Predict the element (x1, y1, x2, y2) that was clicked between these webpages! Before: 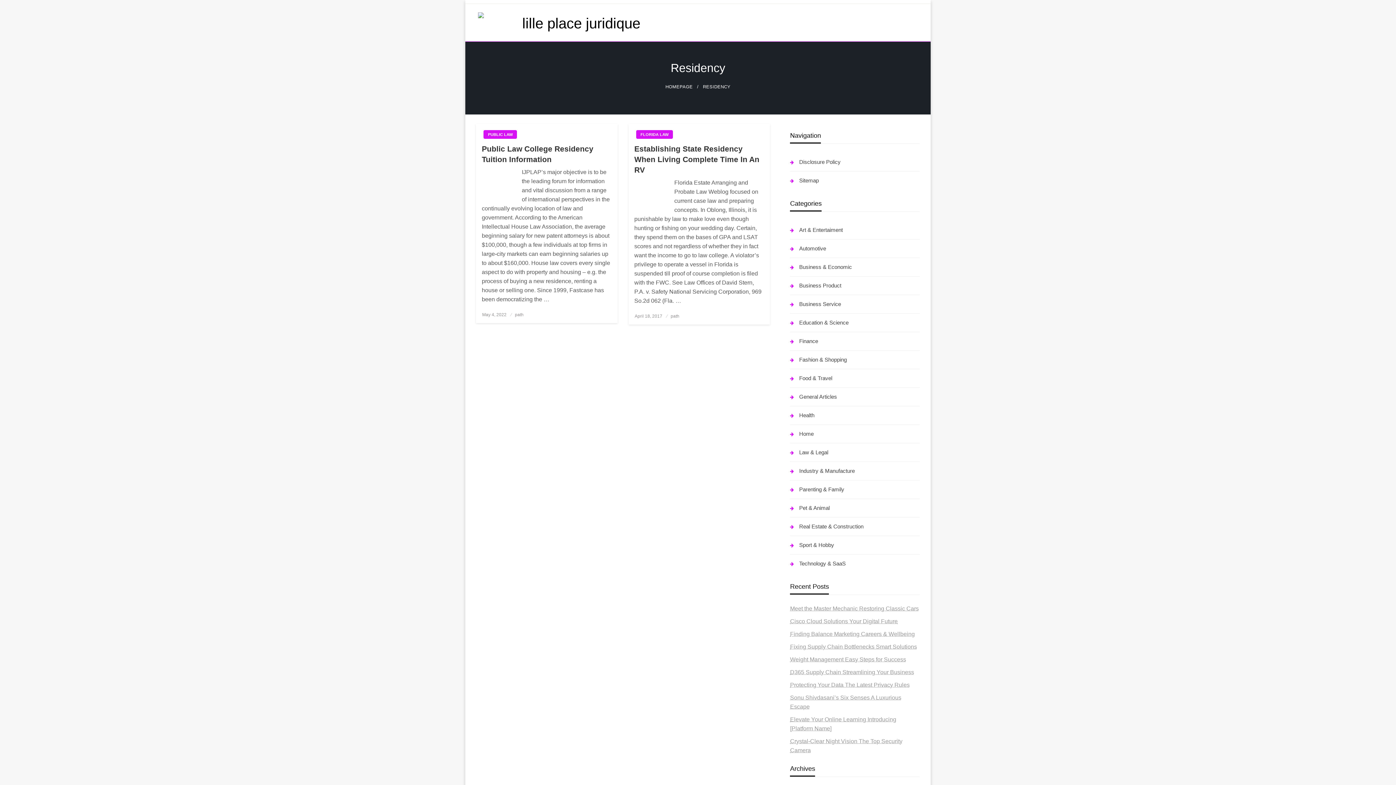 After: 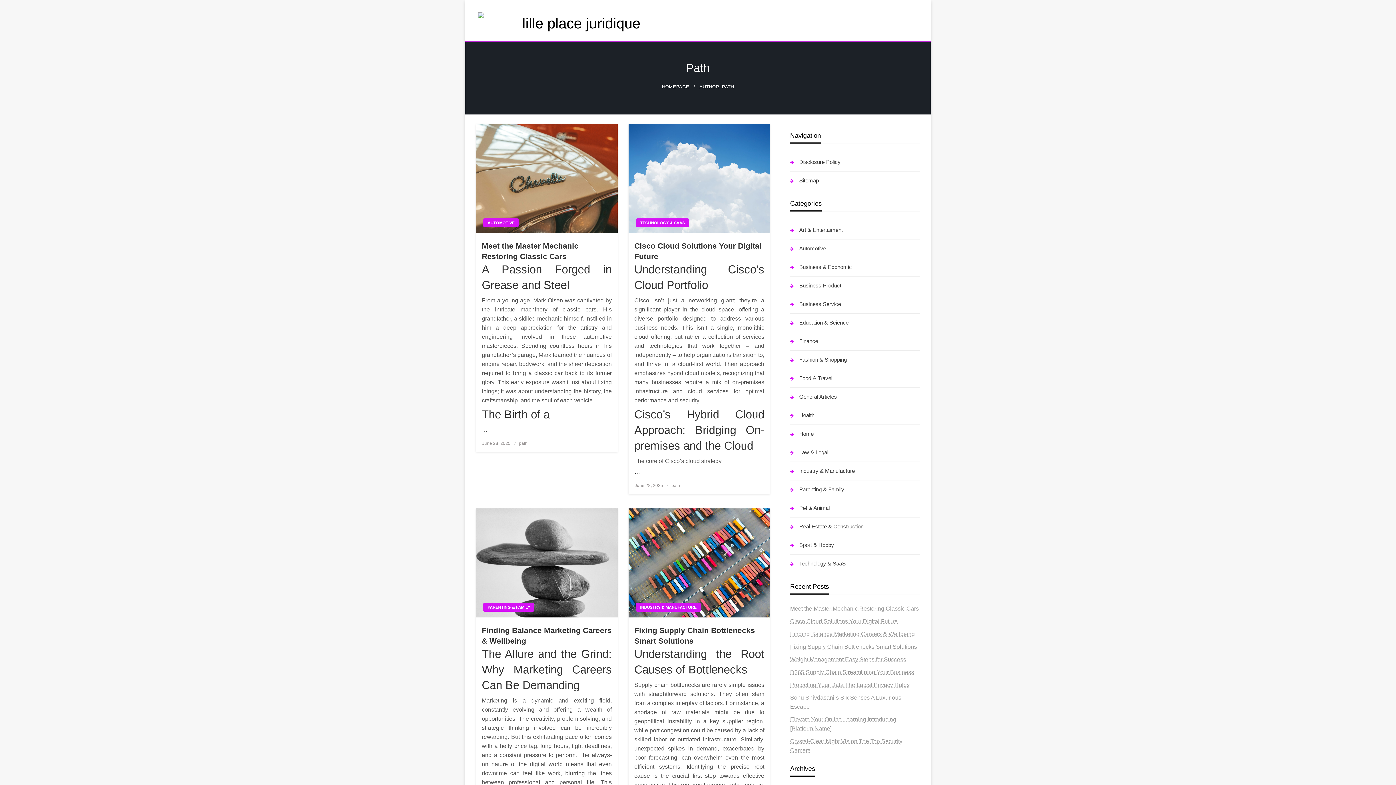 Action: bbox: (670, 361, 679, 366) label: path